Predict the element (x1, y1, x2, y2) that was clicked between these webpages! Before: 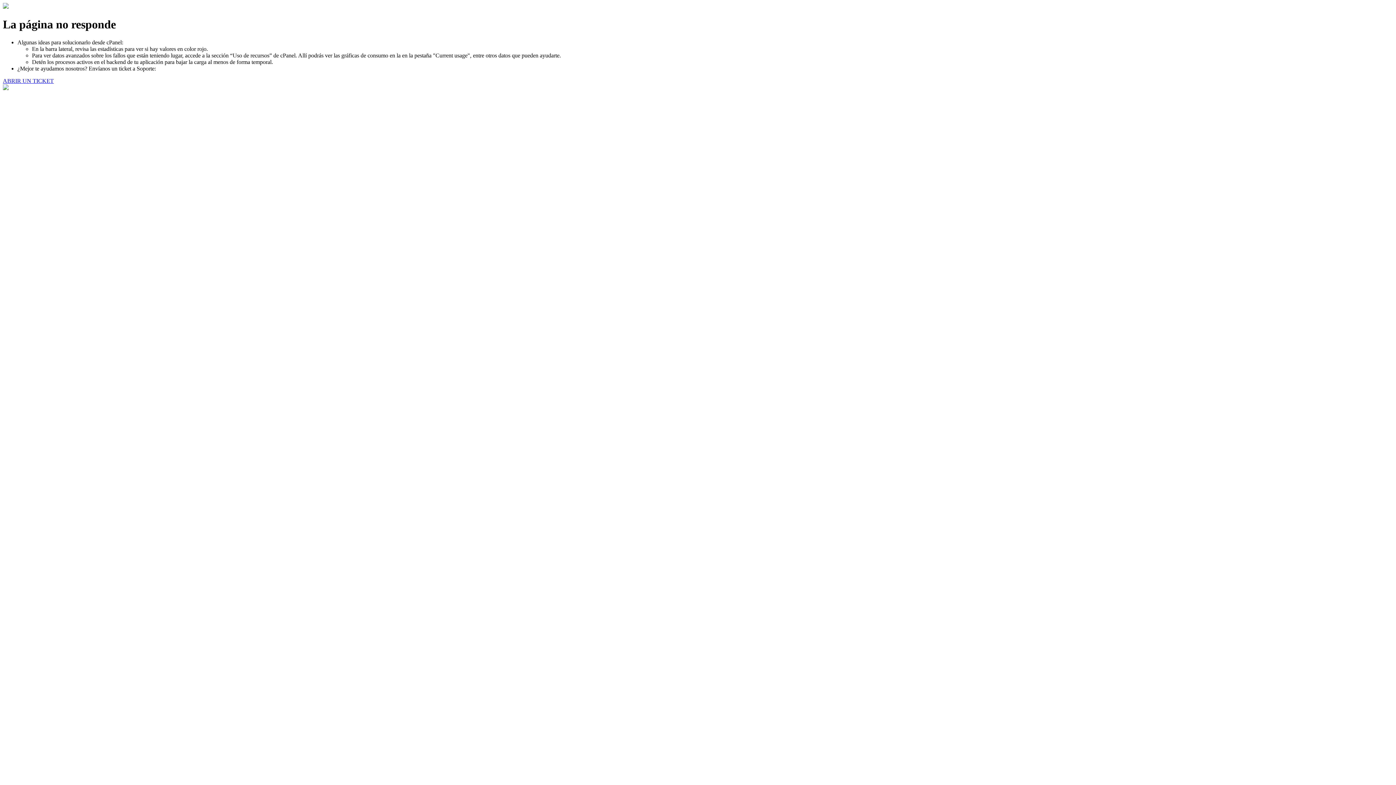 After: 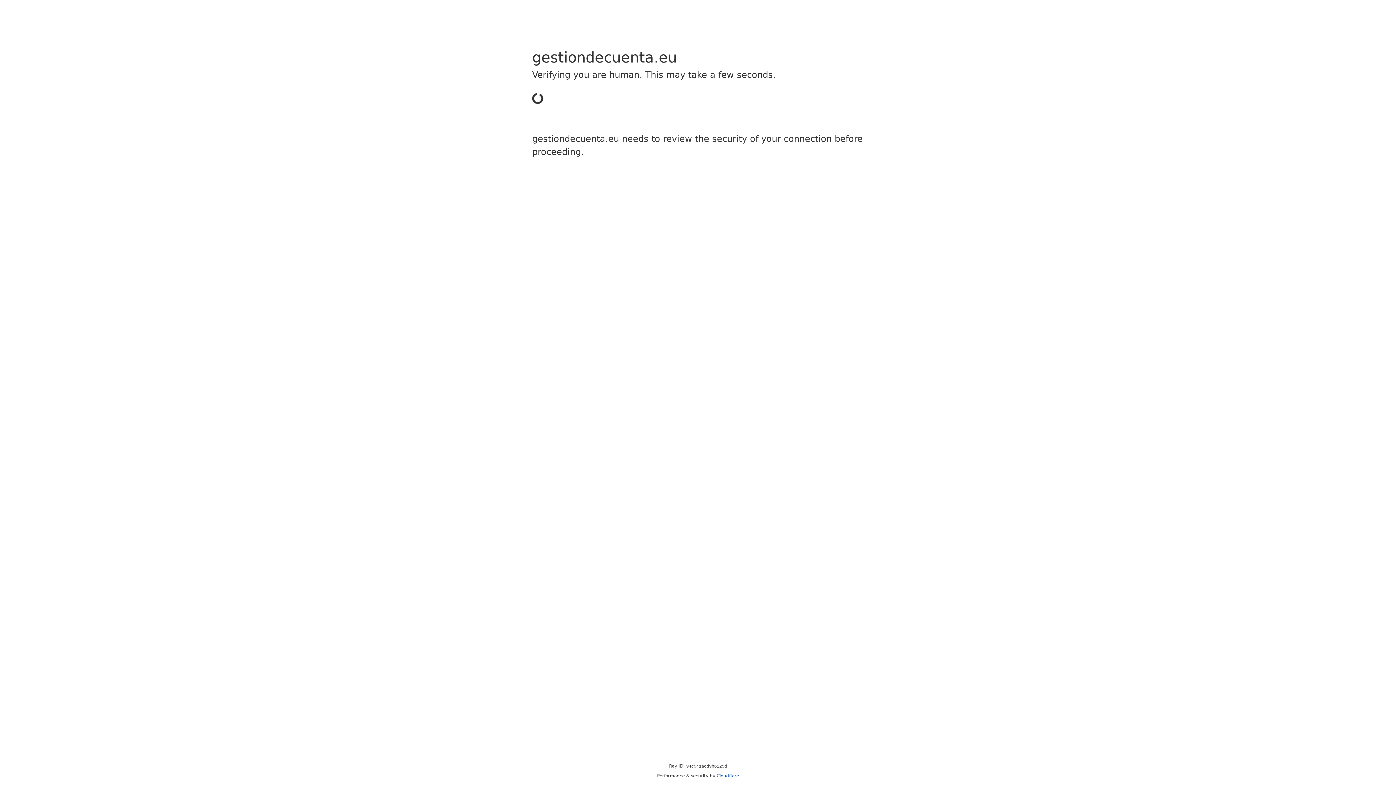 Action: bbox: (2, 77, 53, 83) label: ABRIR UN TICKET